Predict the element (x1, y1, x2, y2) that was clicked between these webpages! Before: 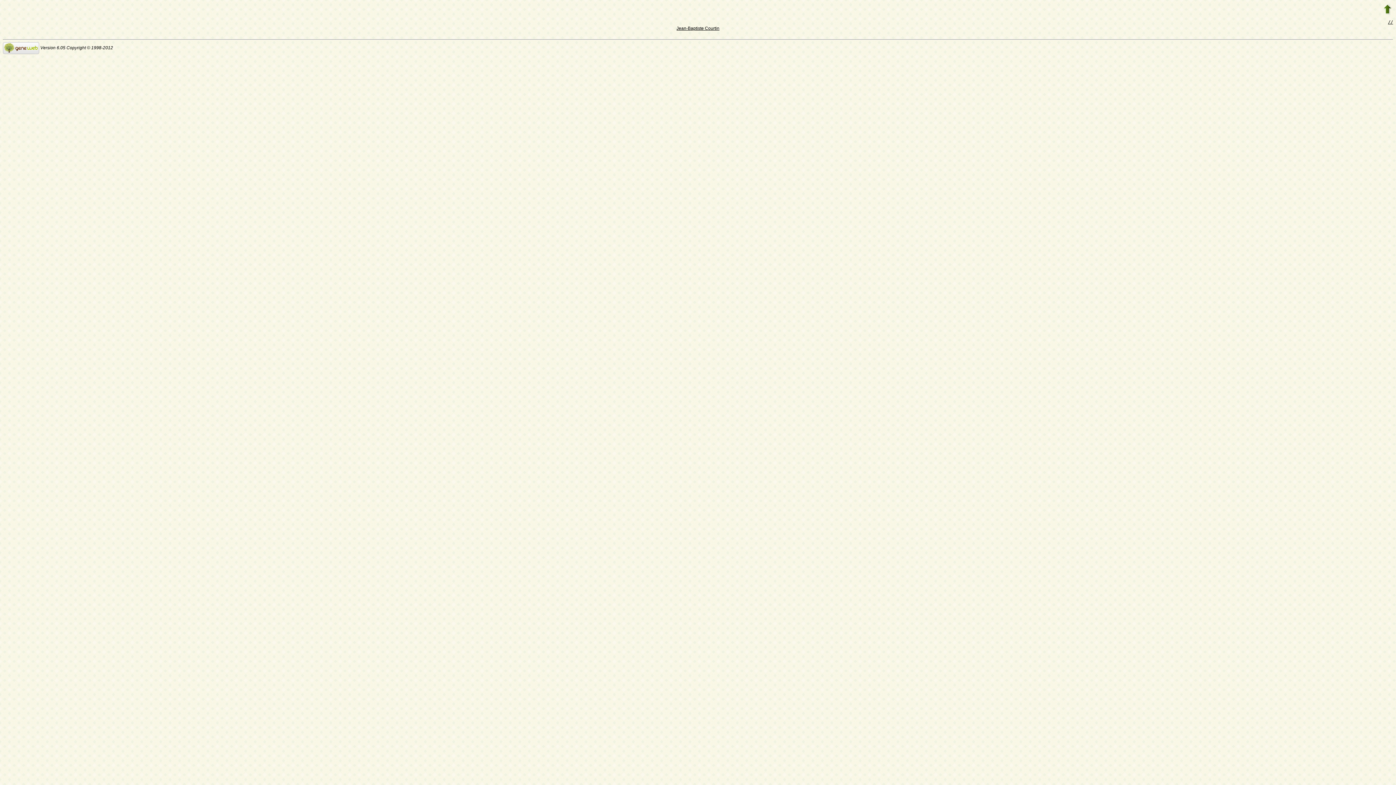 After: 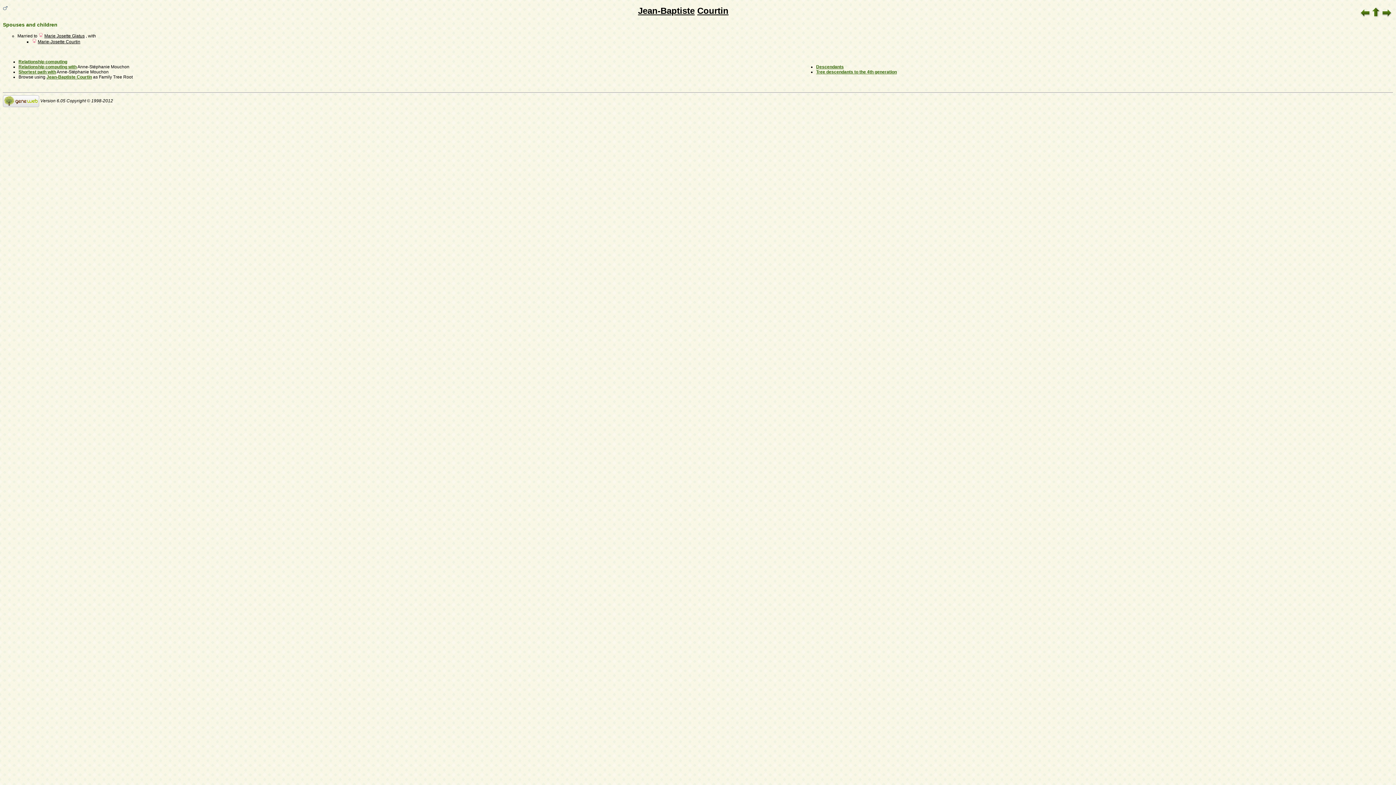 Action: label: Jean-Baptiste Courtin bbox: (676, 25, 719, 30)